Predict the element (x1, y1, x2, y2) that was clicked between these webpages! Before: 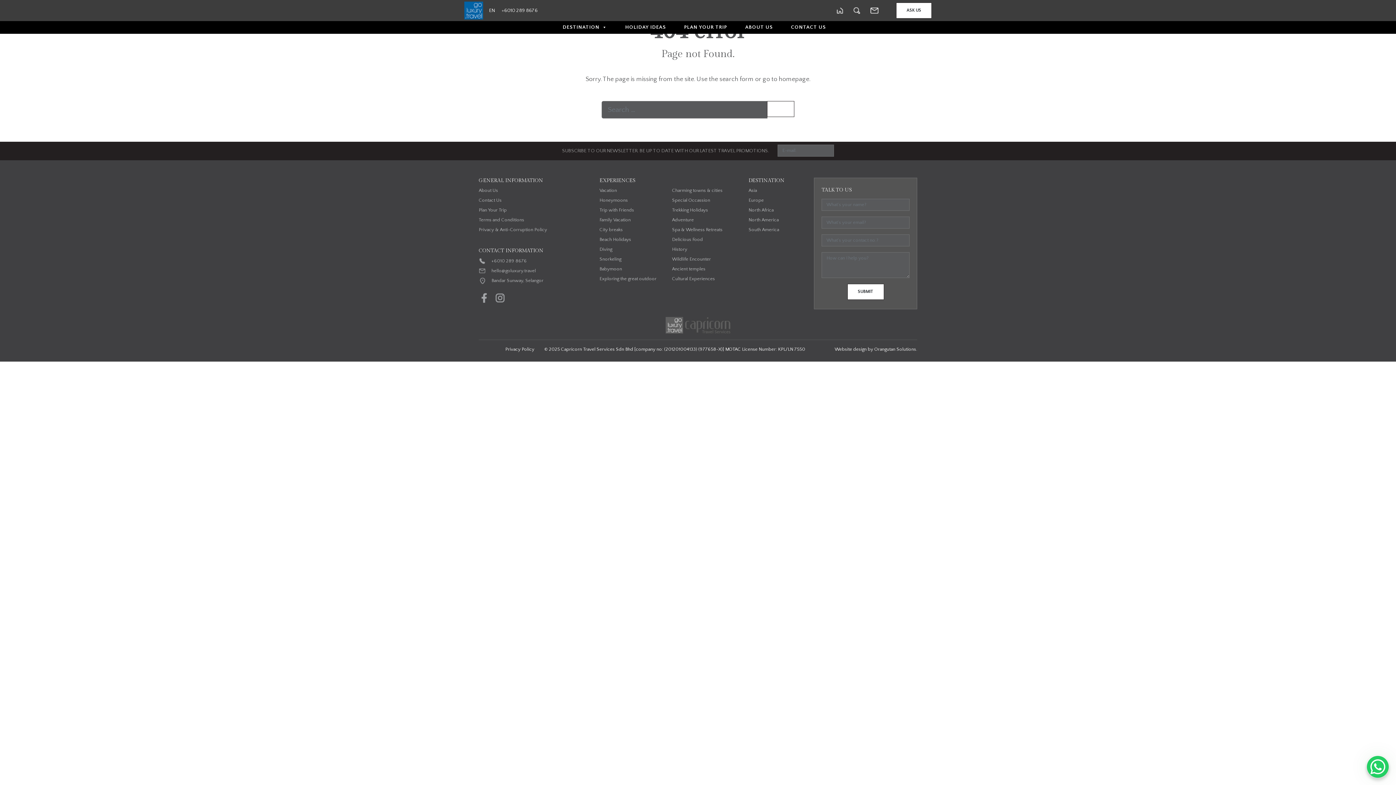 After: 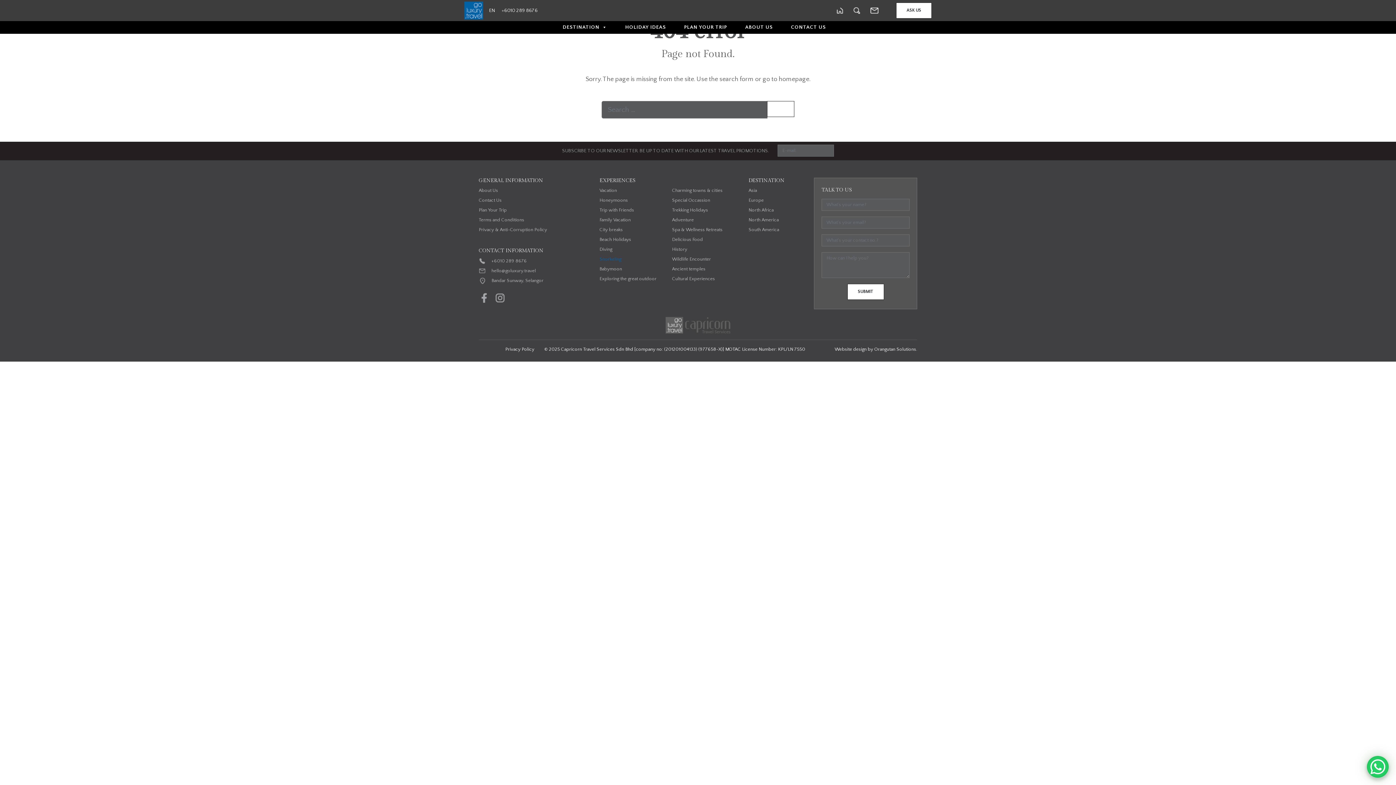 Action: bbox: (599, 256, 621, 261) label: Snorkeling